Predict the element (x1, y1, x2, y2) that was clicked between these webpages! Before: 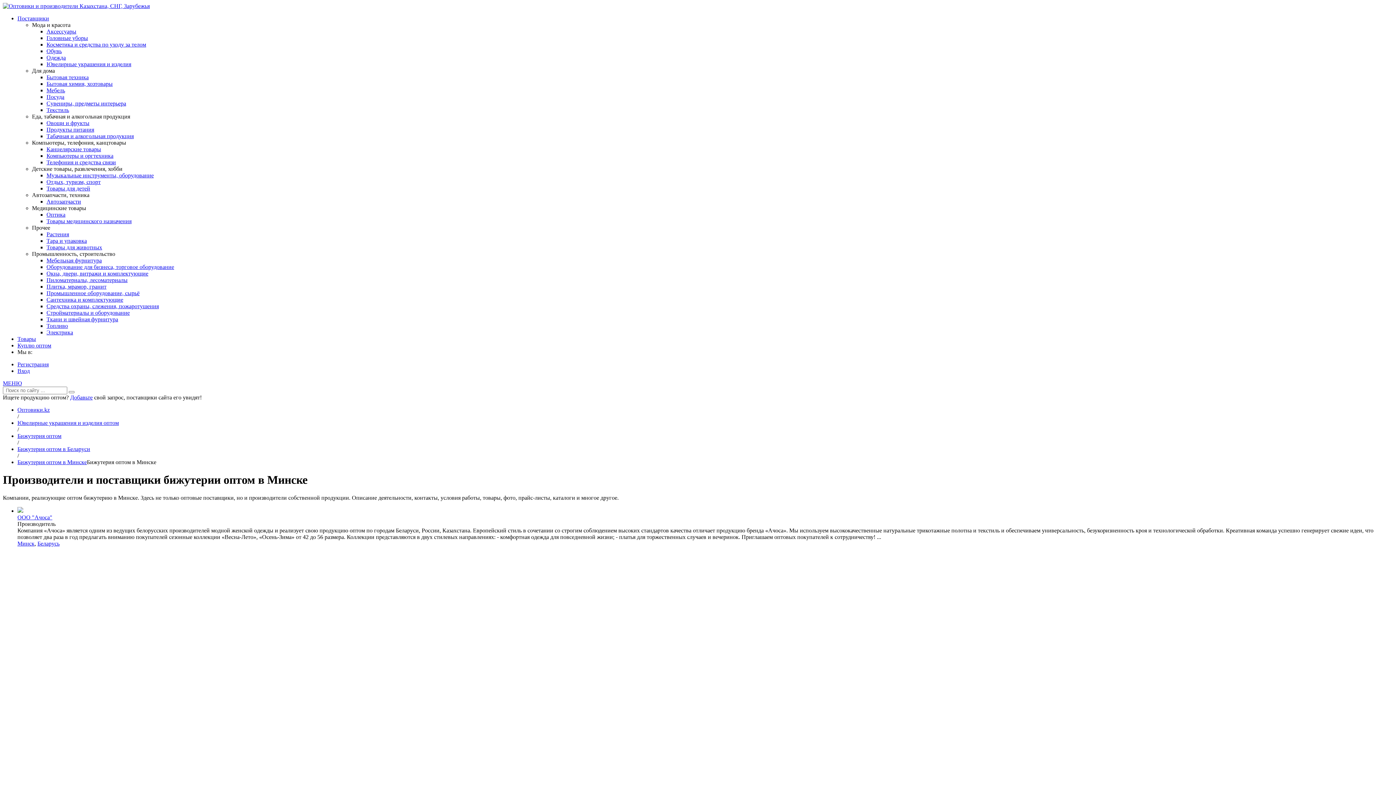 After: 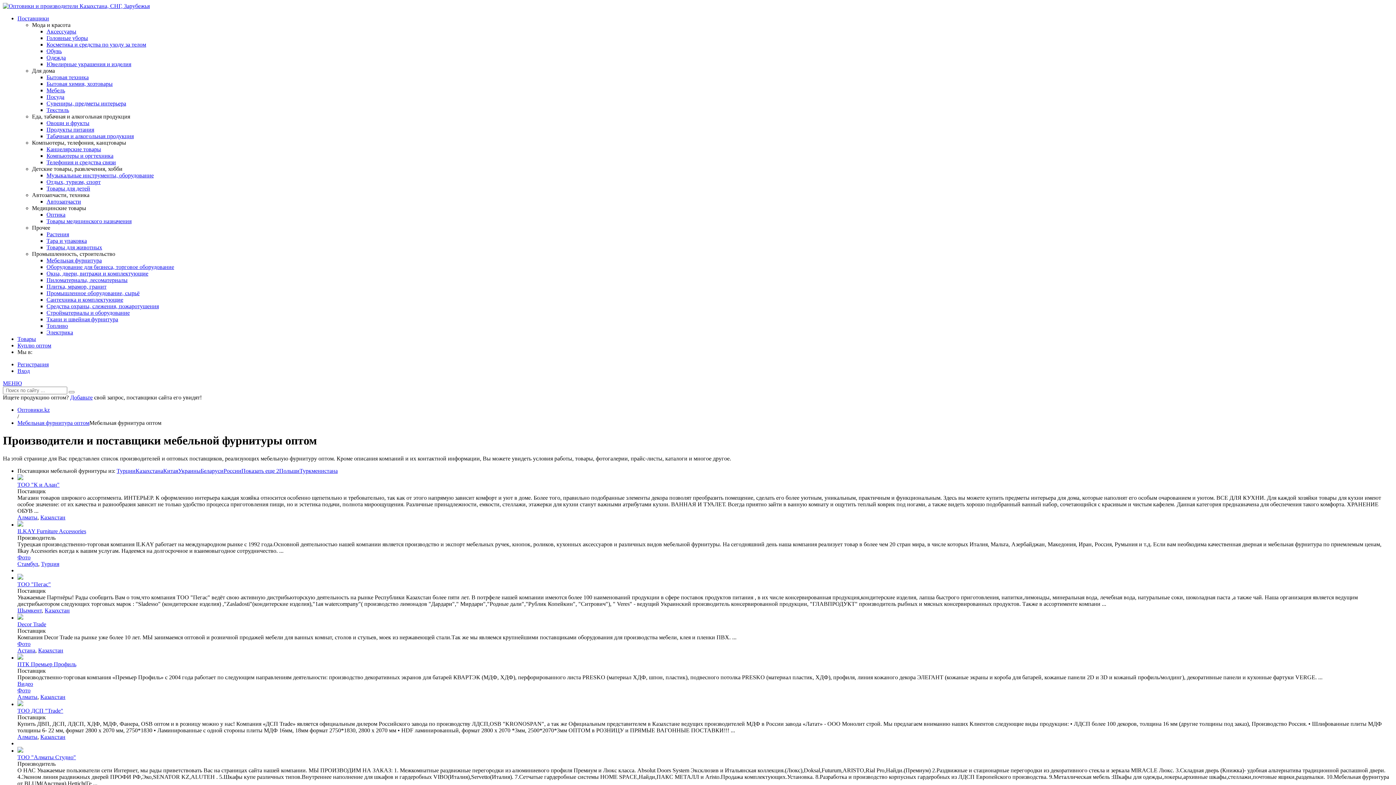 Action: label: Мебельная фурнитура bbox: (46, 257, 101, 263)